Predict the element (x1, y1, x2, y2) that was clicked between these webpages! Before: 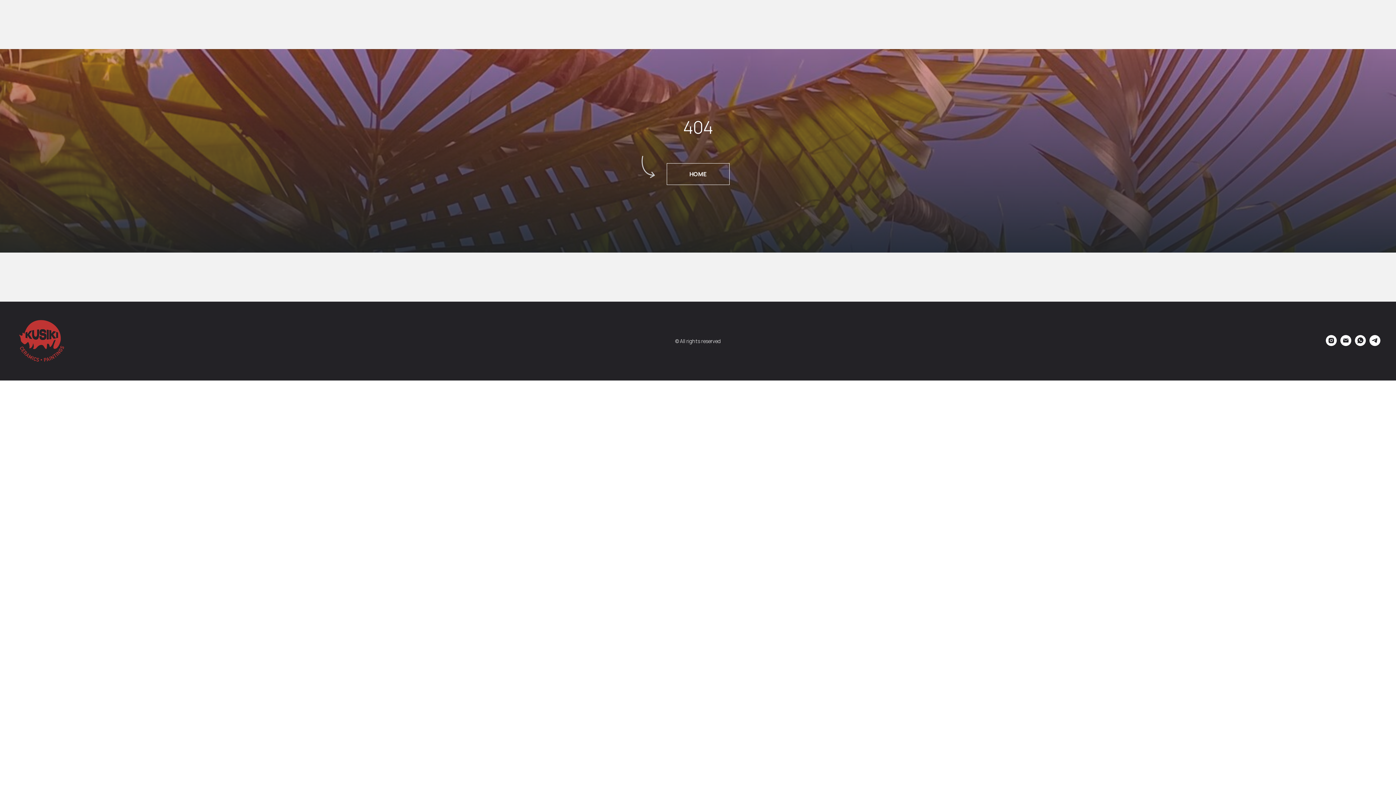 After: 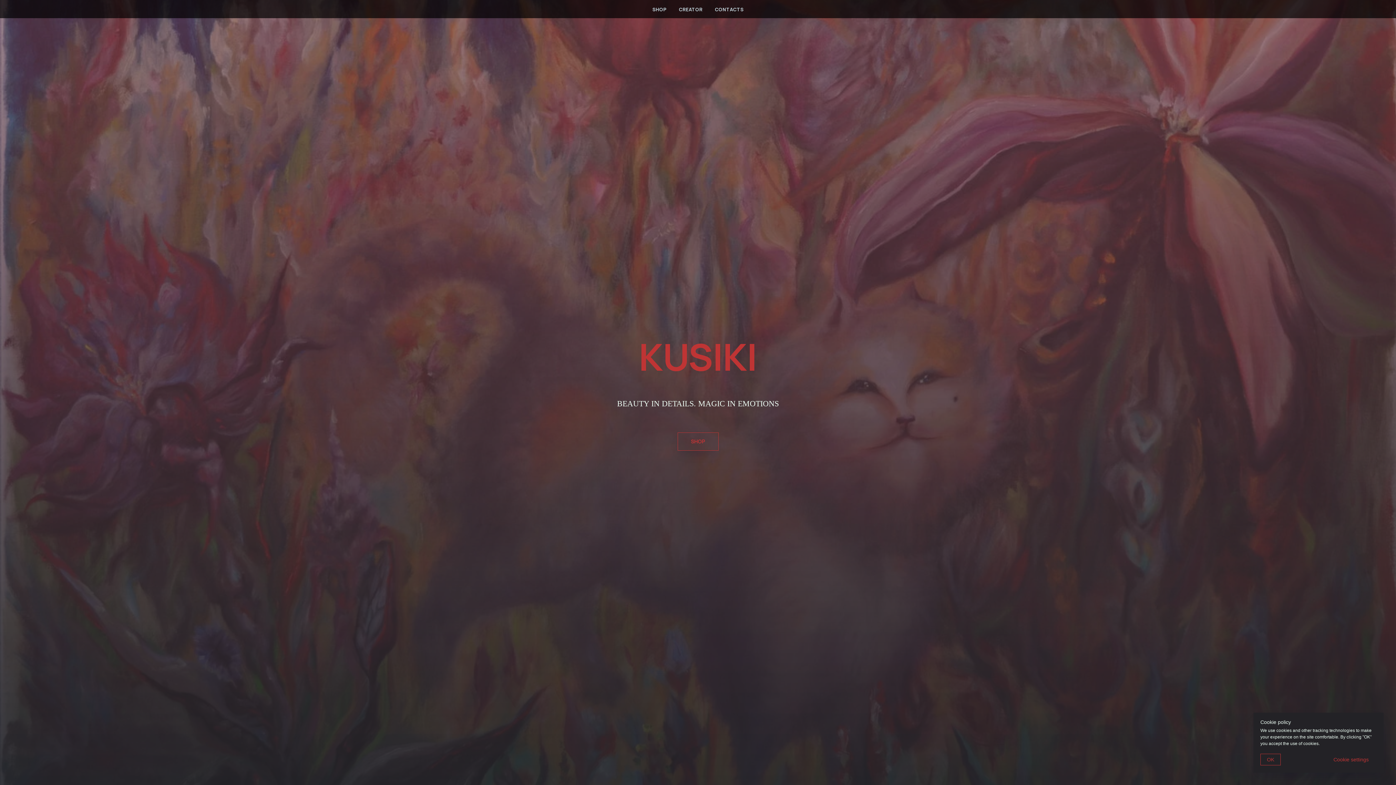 Action: label: HOME bbox: (666, 163, 729, 185)